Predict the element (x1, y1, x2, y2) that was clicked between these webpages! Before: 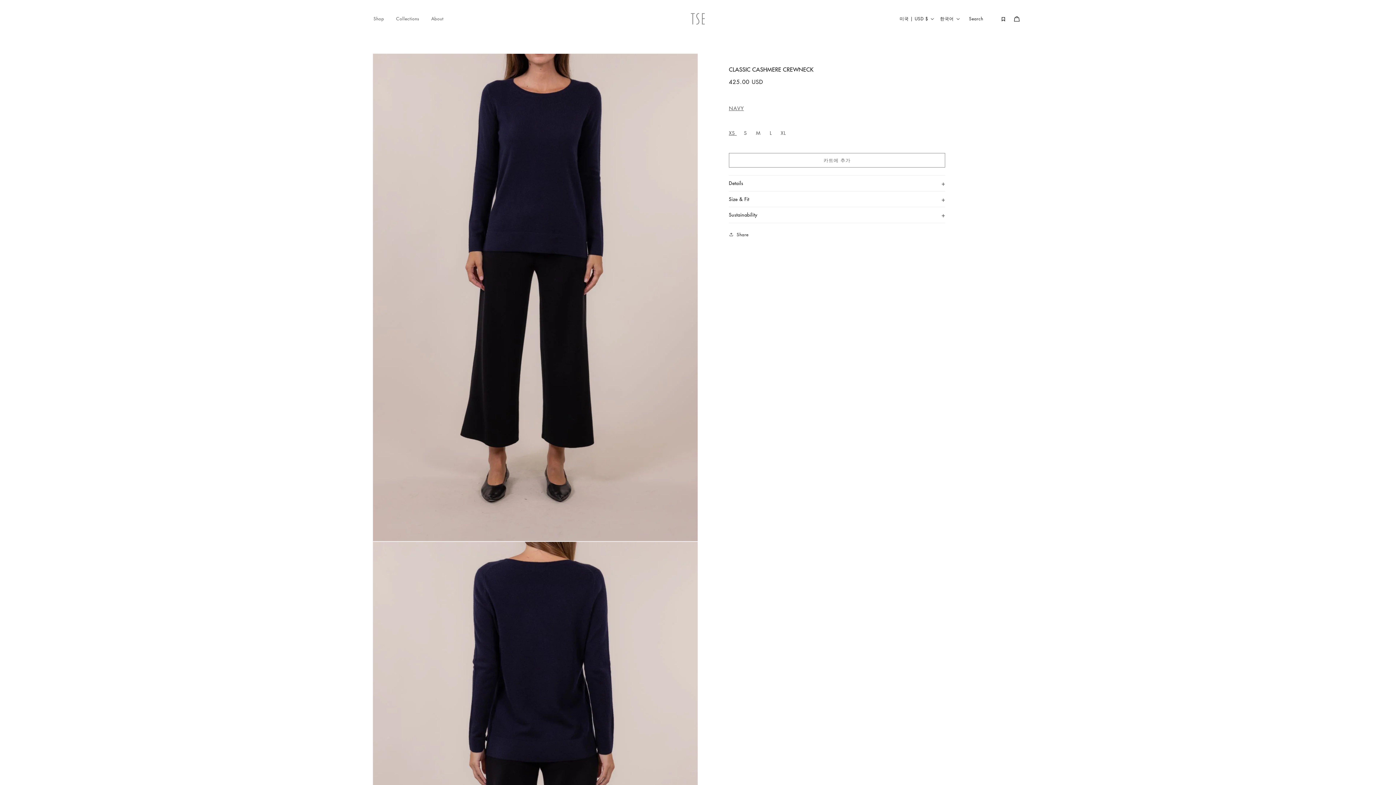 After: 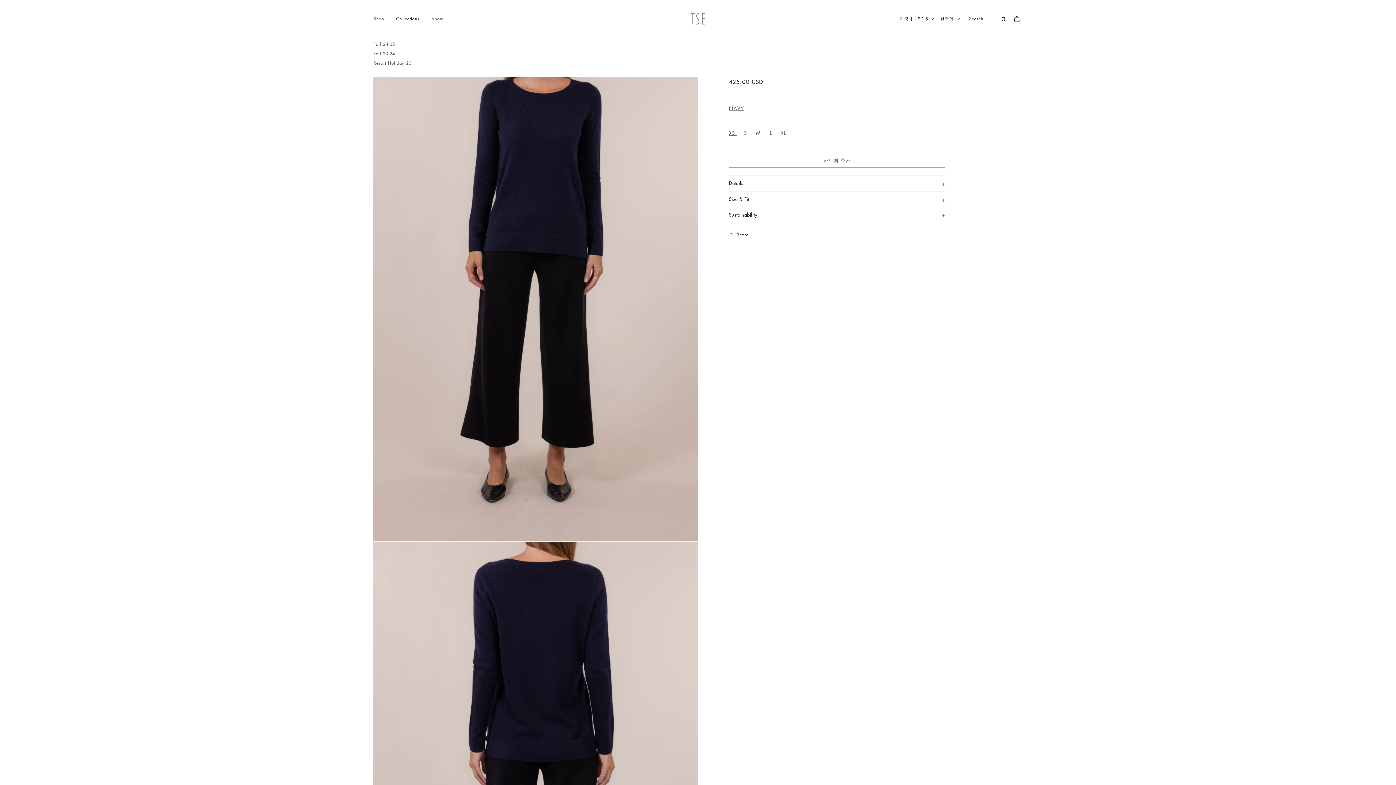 Action: bbox: (392, 12, 427, 25) label: Collections